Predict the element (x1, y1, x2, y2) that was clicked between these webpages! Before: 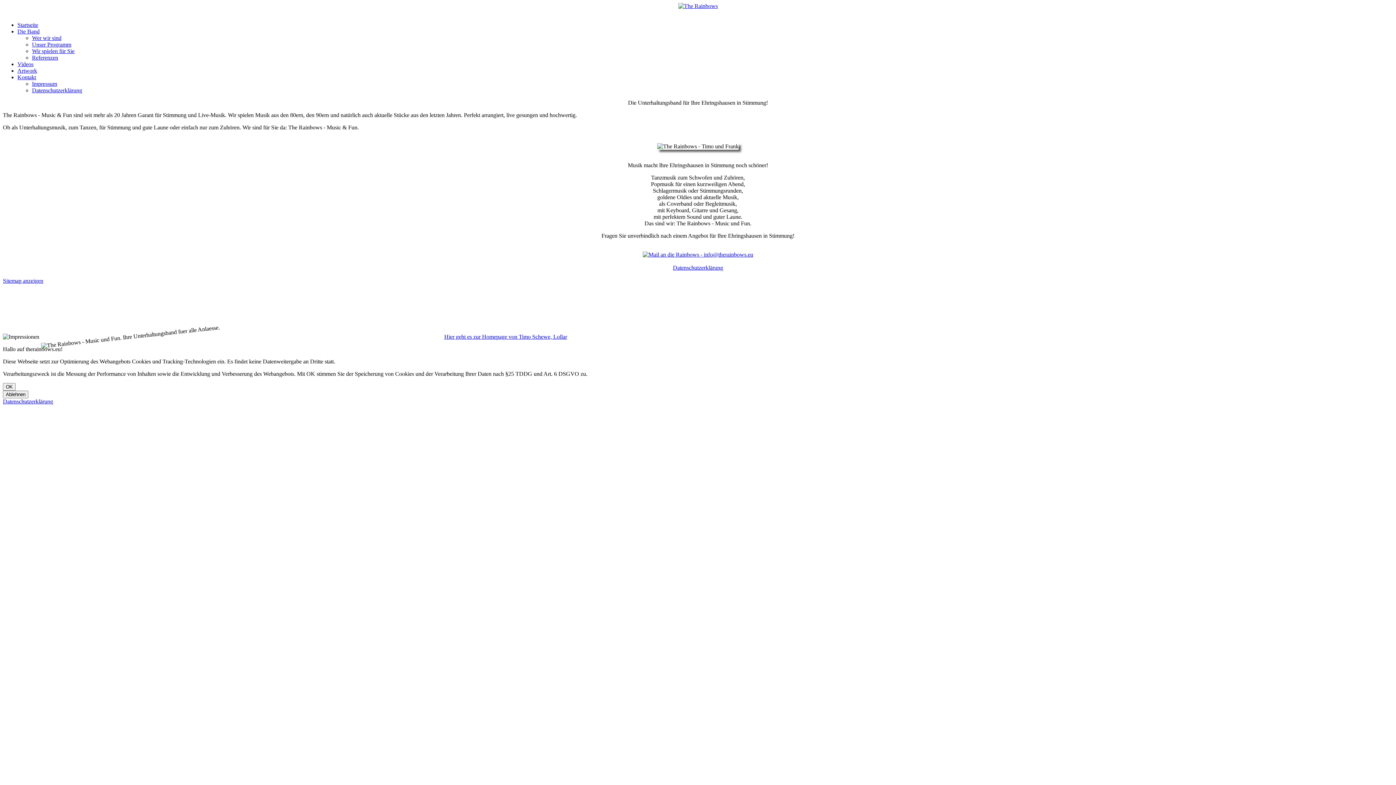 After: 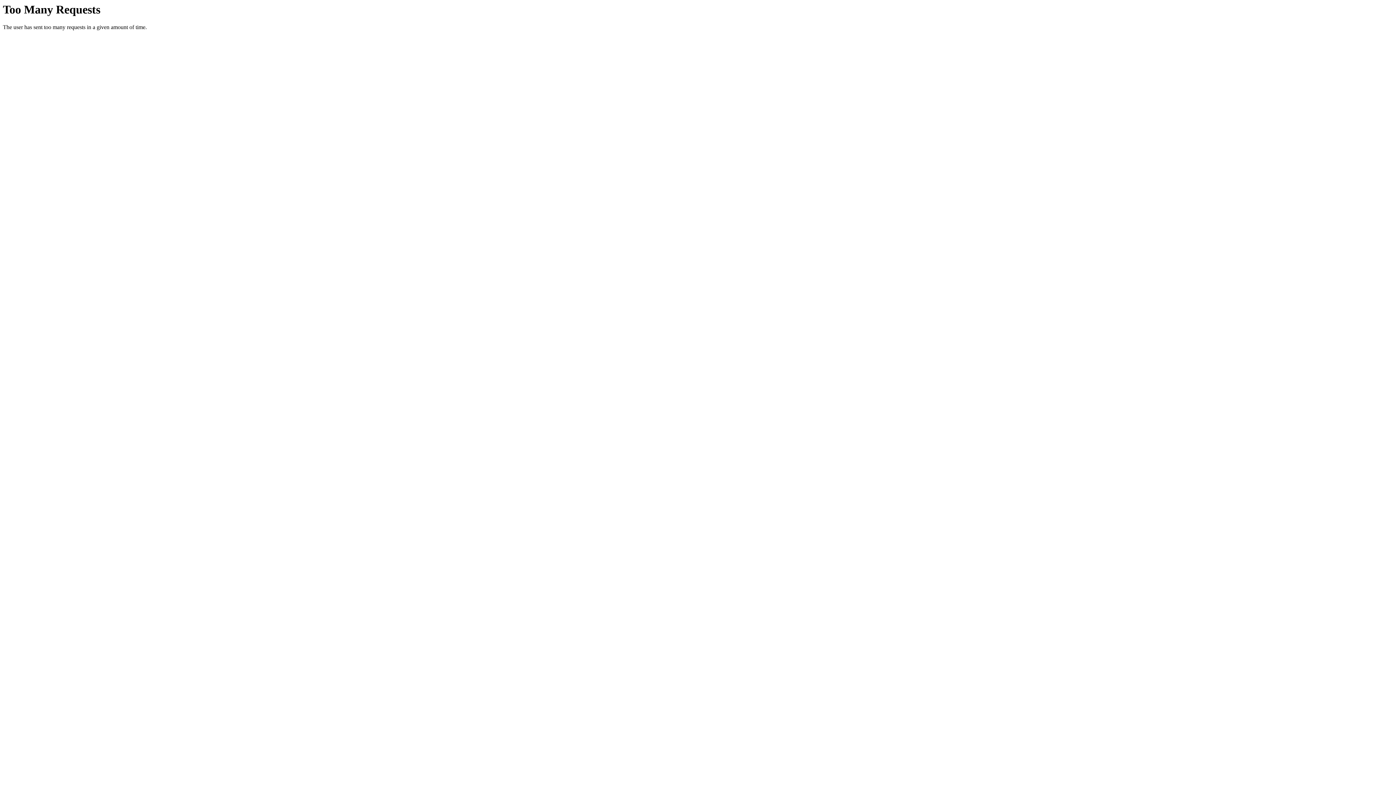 Action: bbox: (765, 284, 888, 290) label: Hier geht es zur Homepage von Timo Schewe, Lollar